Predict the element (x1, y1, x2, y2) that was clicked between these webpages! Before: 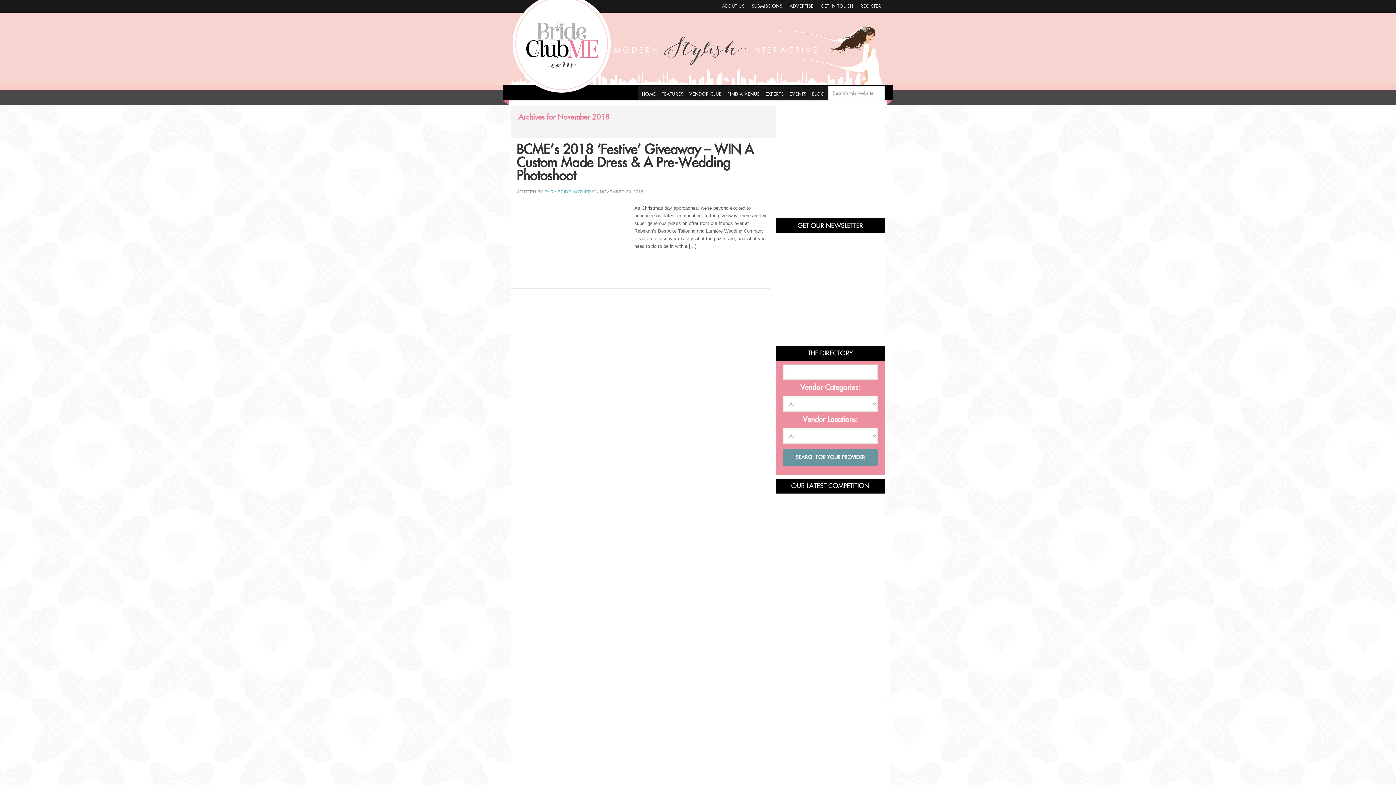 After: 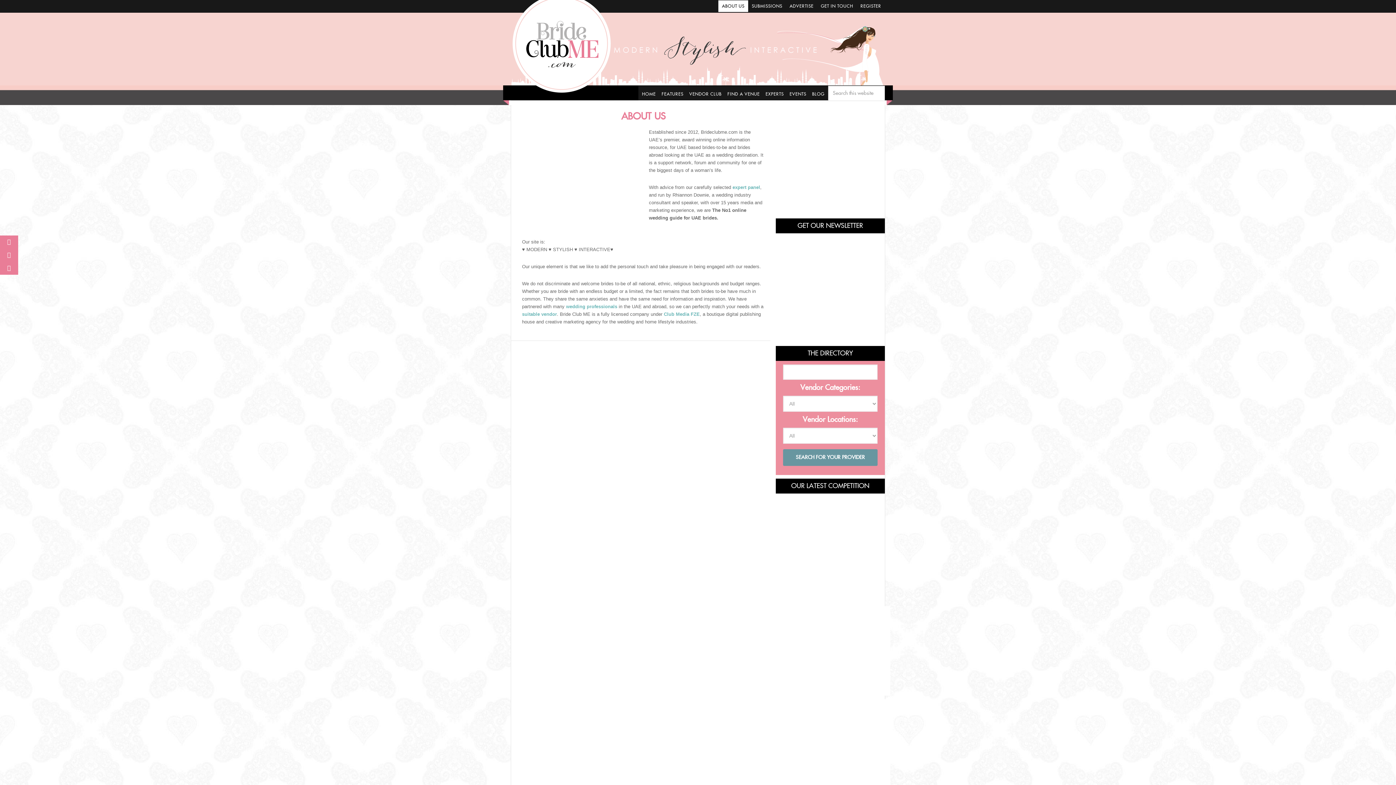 Action: label: ABOUT US bbox: (718, 0, 748, 11)